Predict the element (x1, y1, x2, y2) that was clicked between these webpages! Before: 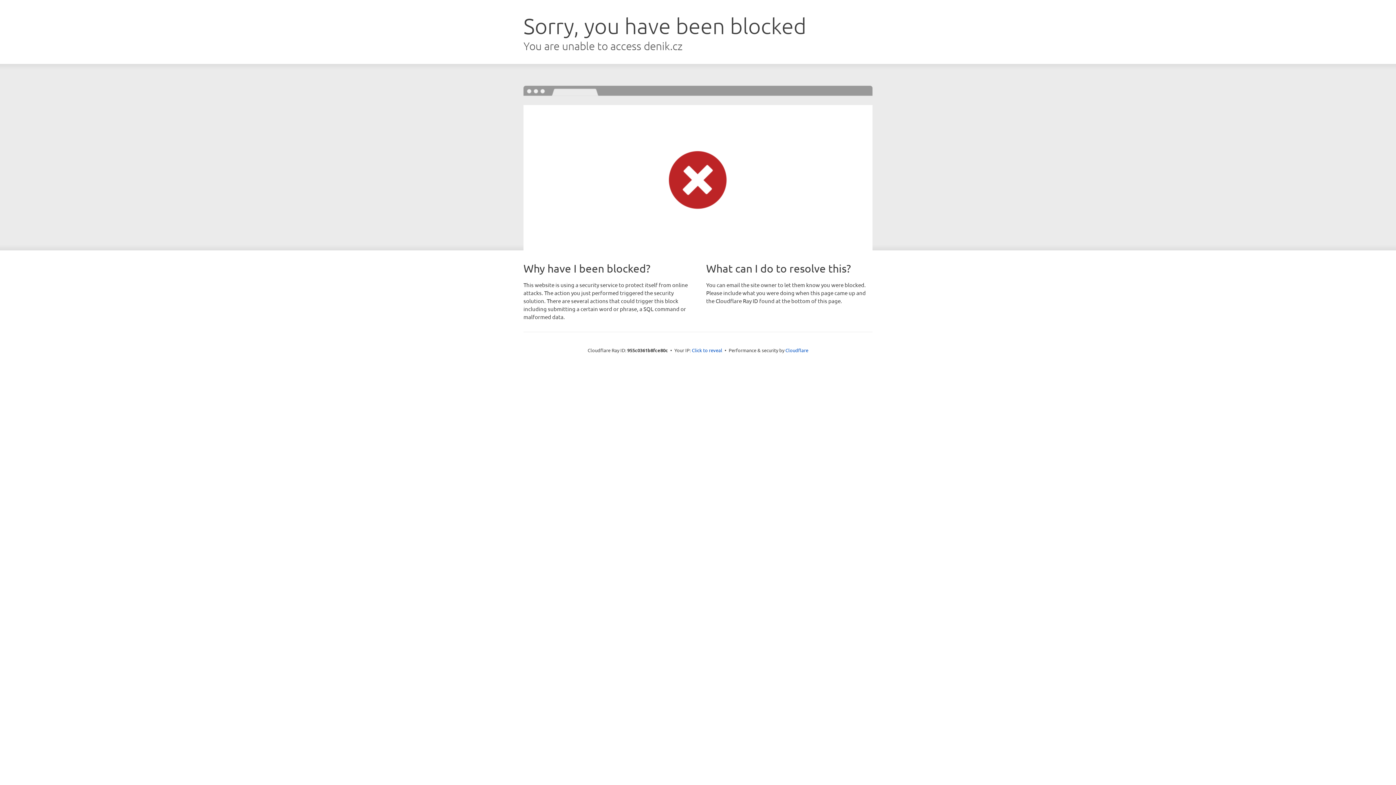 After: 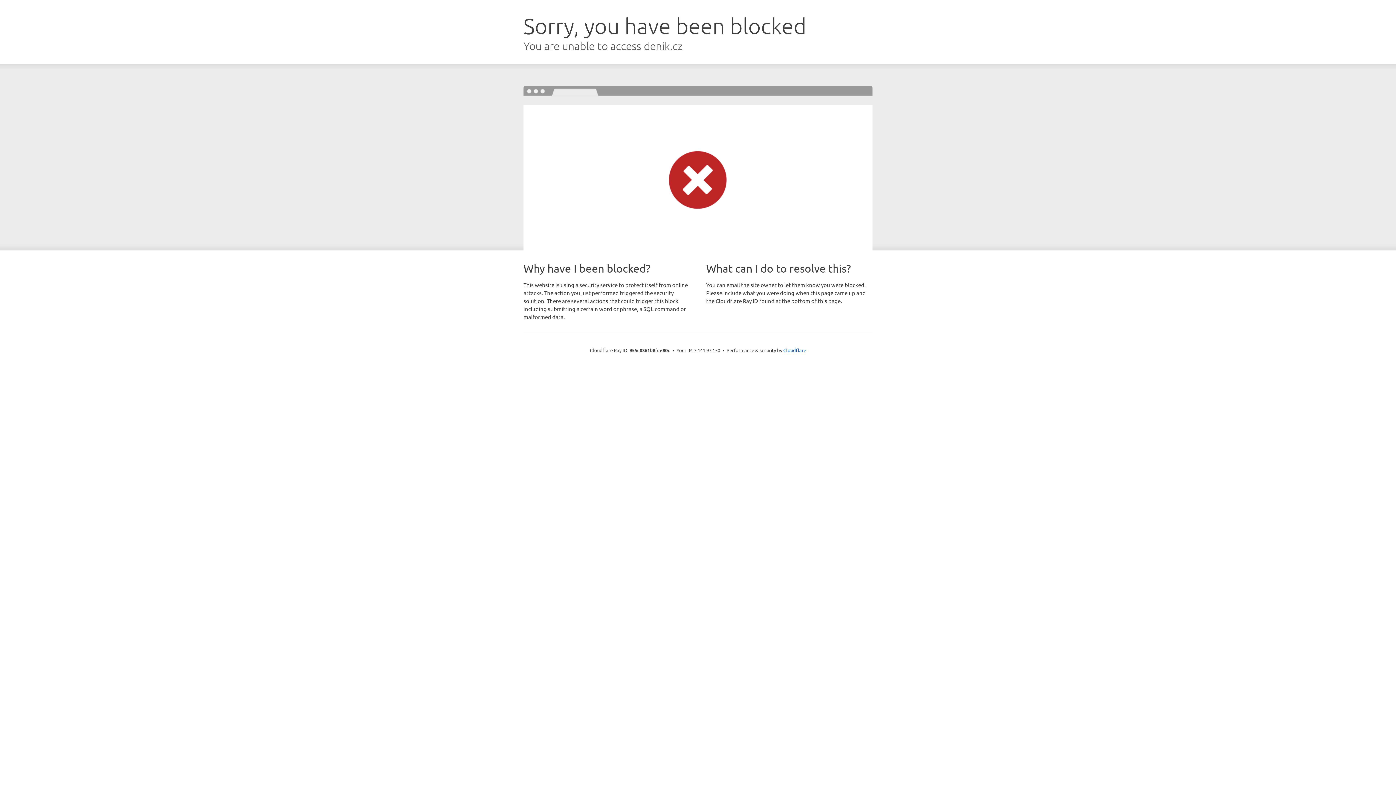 Action: label: Click to reveal bbox: (692, 346, 722, 353)